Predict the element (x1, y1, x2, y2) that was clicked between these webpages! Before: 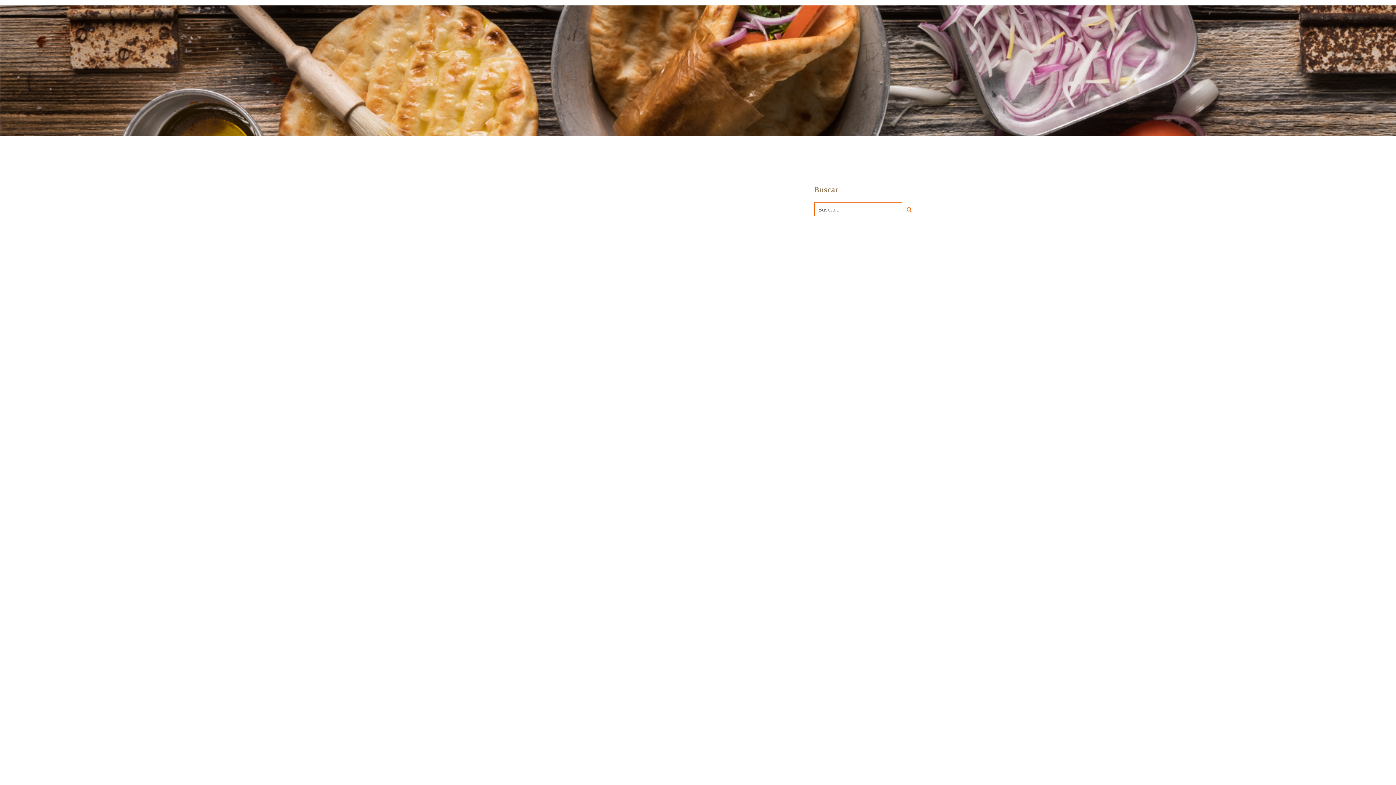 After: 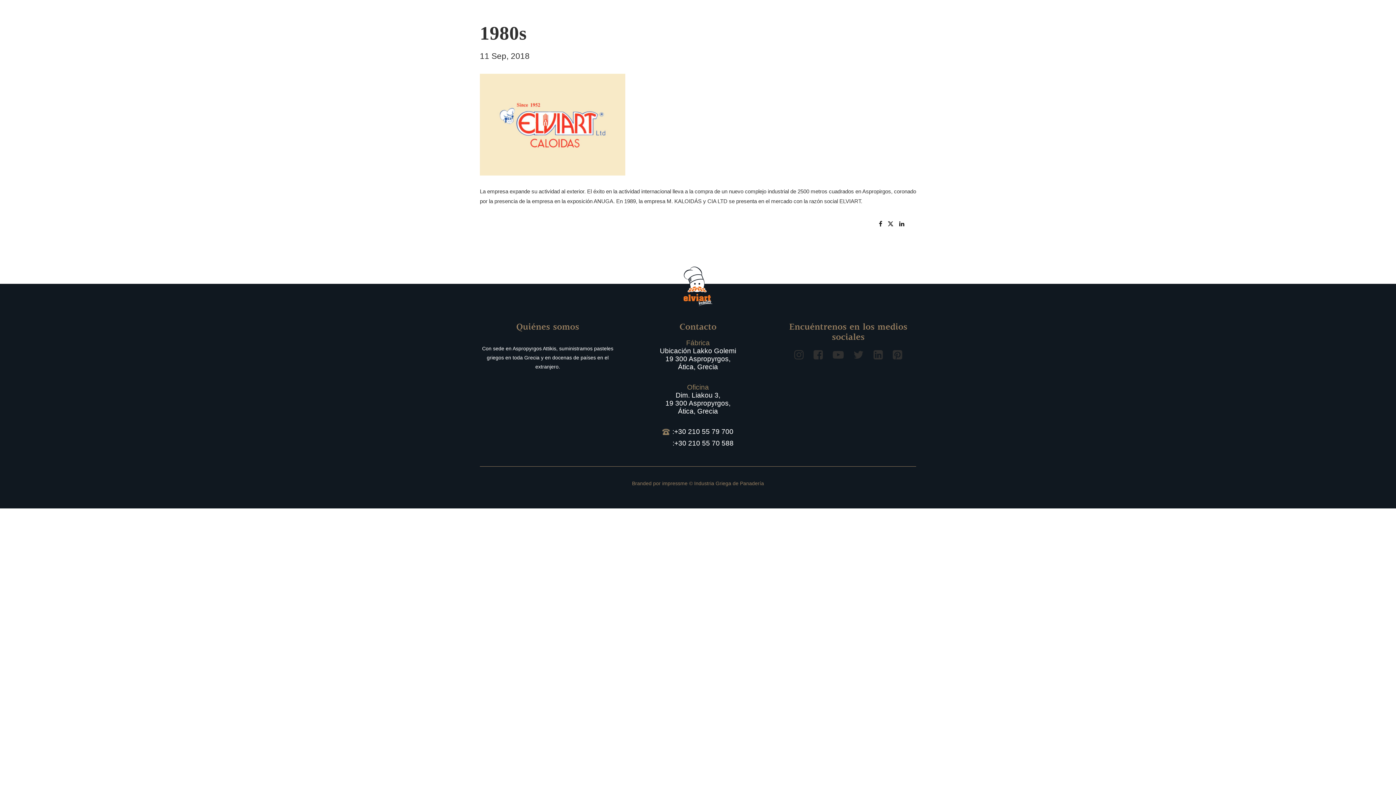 Action: bbox: (480, 725, 634, 841)